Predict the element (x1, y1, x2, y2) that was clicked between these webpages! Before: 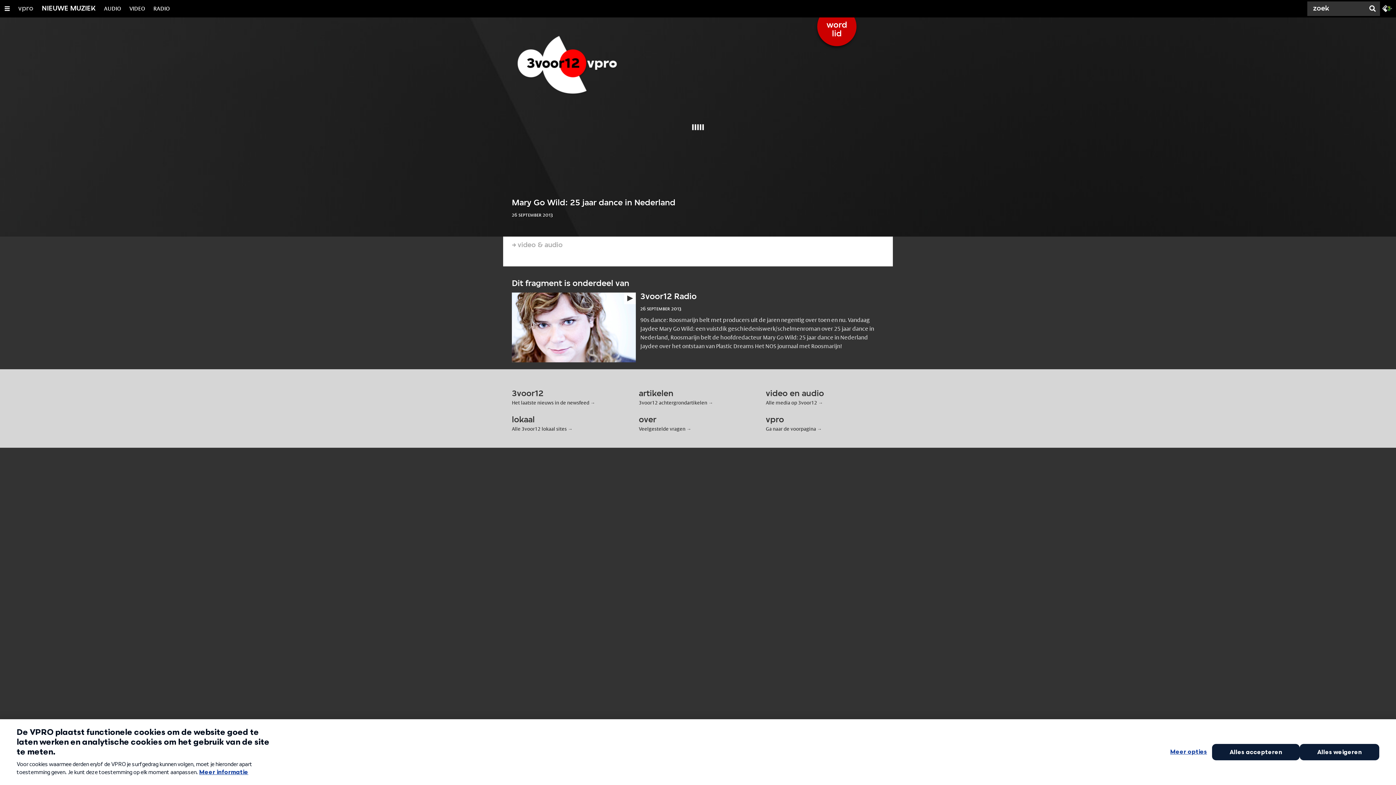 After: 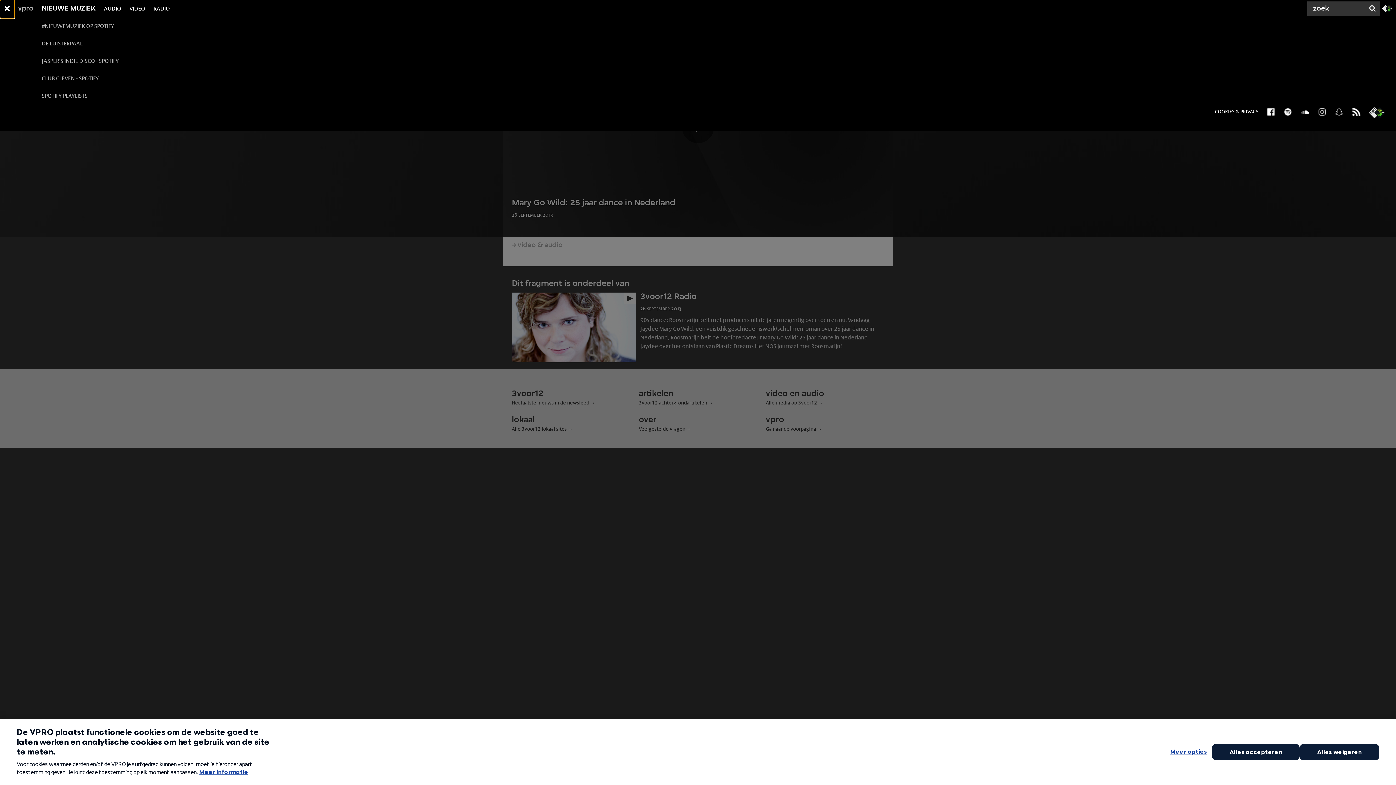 Action: label: Open/Sluit Menu bbox: (0, 0, 14, 17)